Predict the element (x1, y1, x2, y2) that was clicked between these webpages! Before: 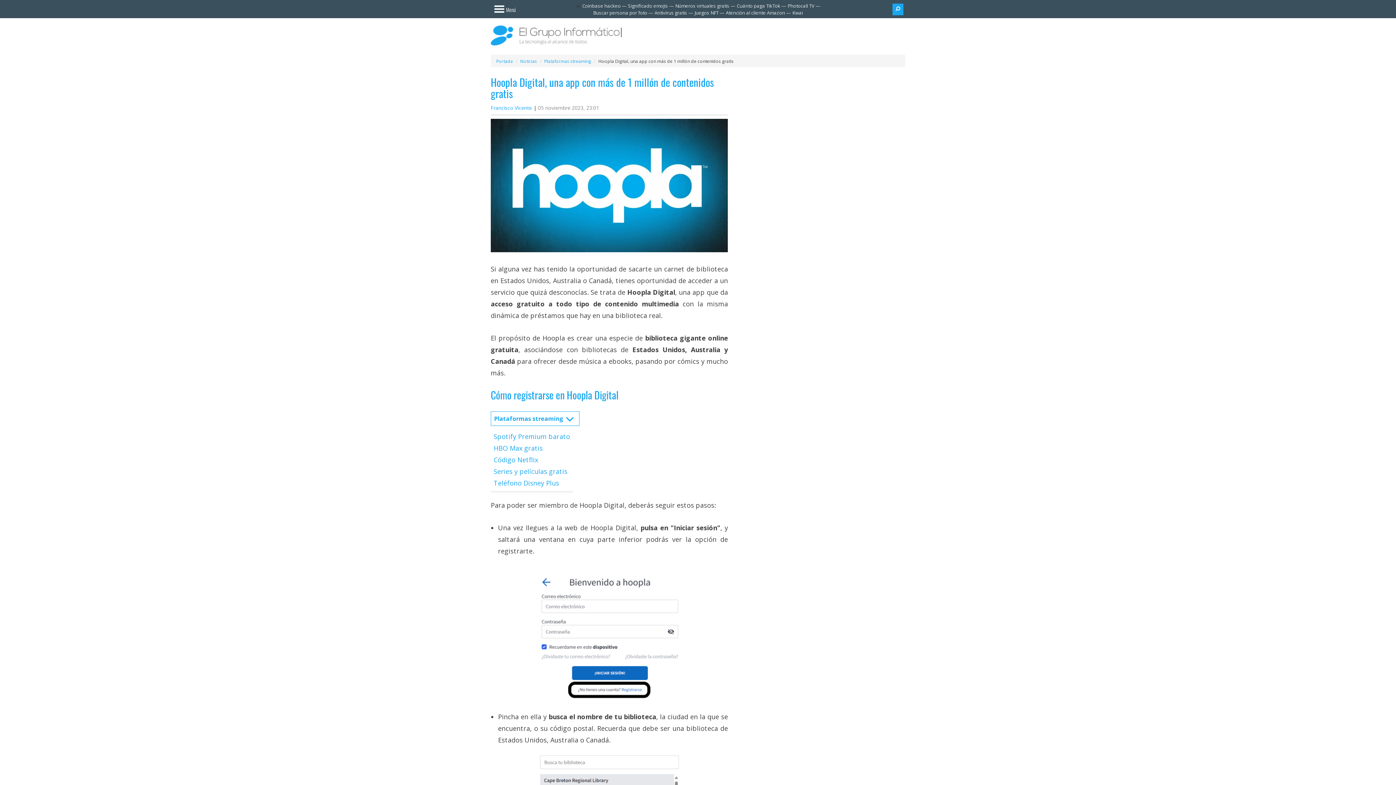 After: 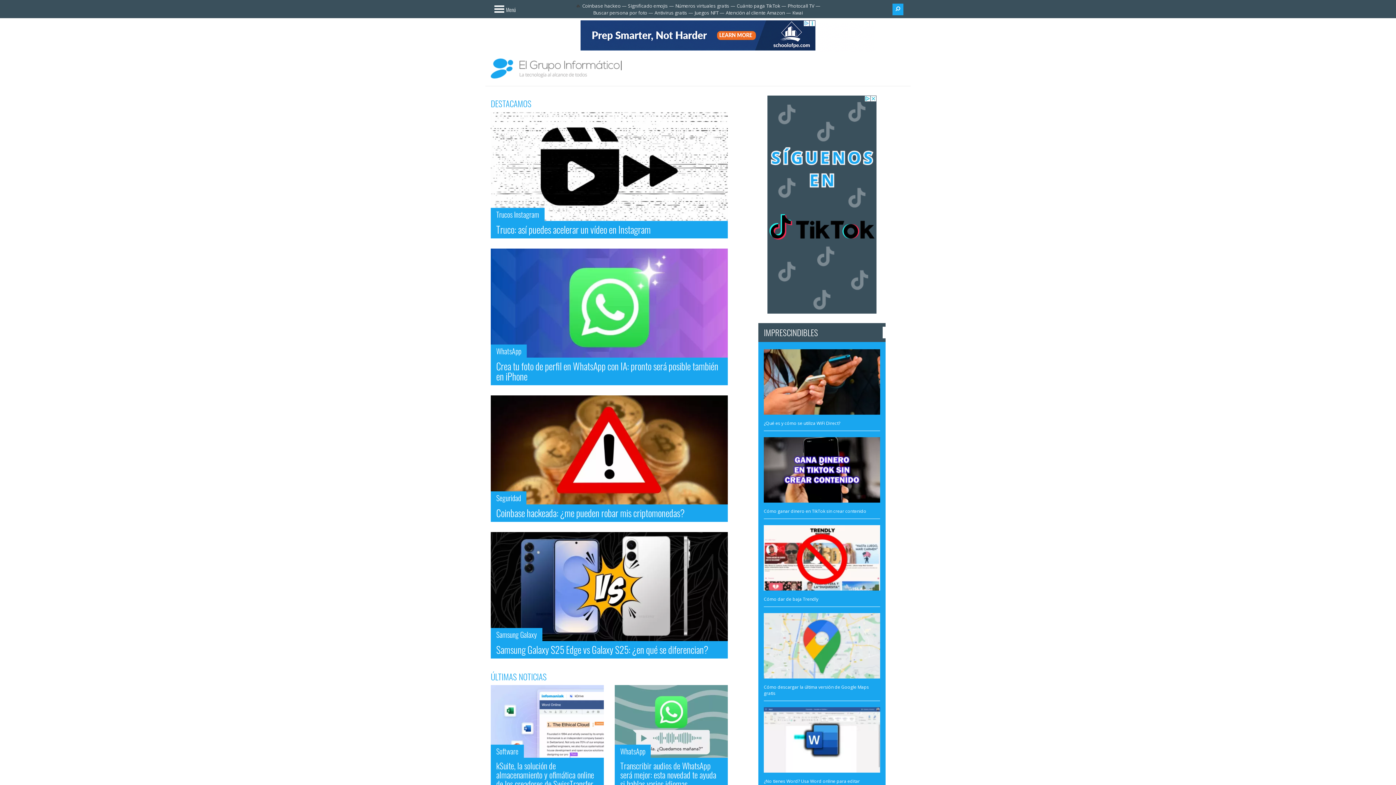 Action: label: Portada  bbox: (496, 58, 514, 64)